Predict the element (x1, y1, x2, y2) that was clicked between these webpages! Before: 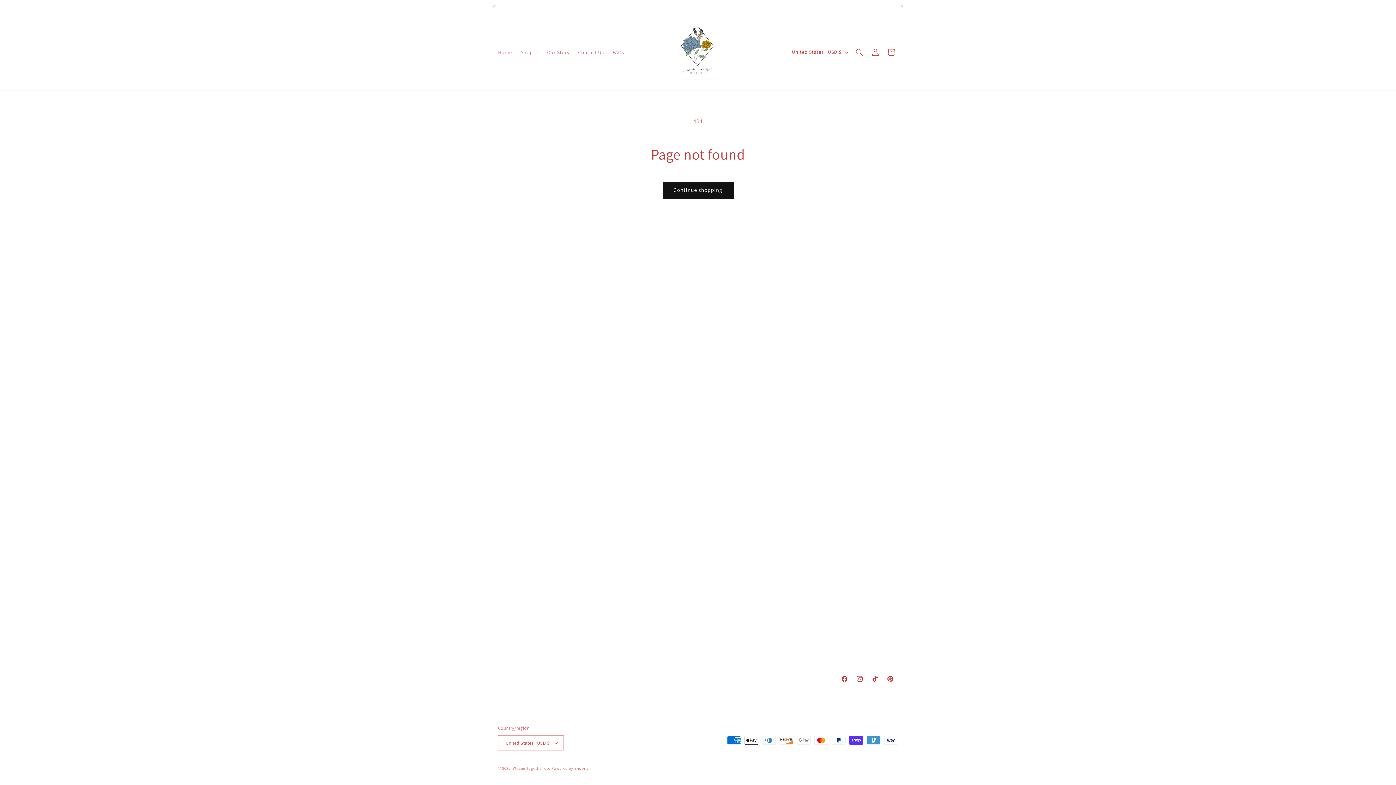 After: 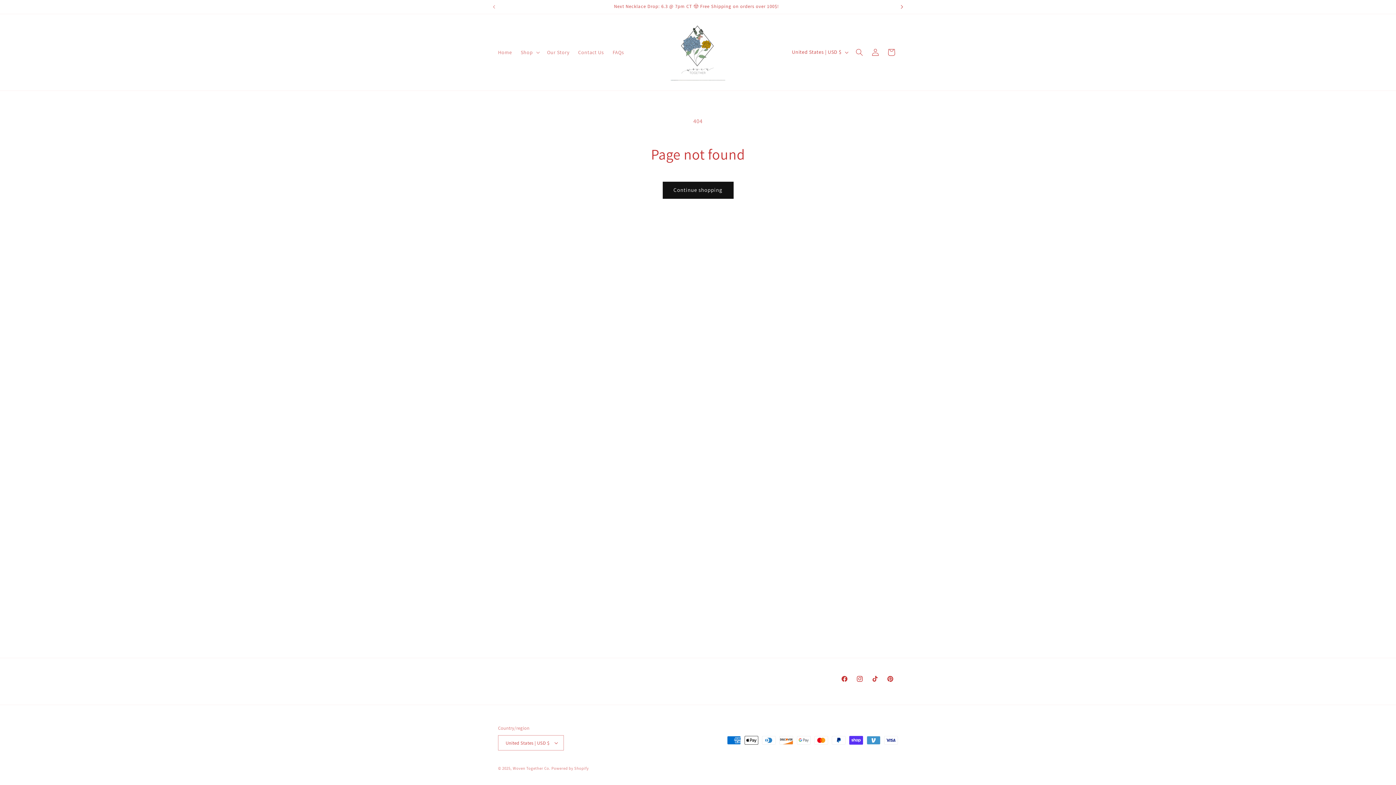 Action: bbox: (894, 0, 910, 13) label: Next announcement